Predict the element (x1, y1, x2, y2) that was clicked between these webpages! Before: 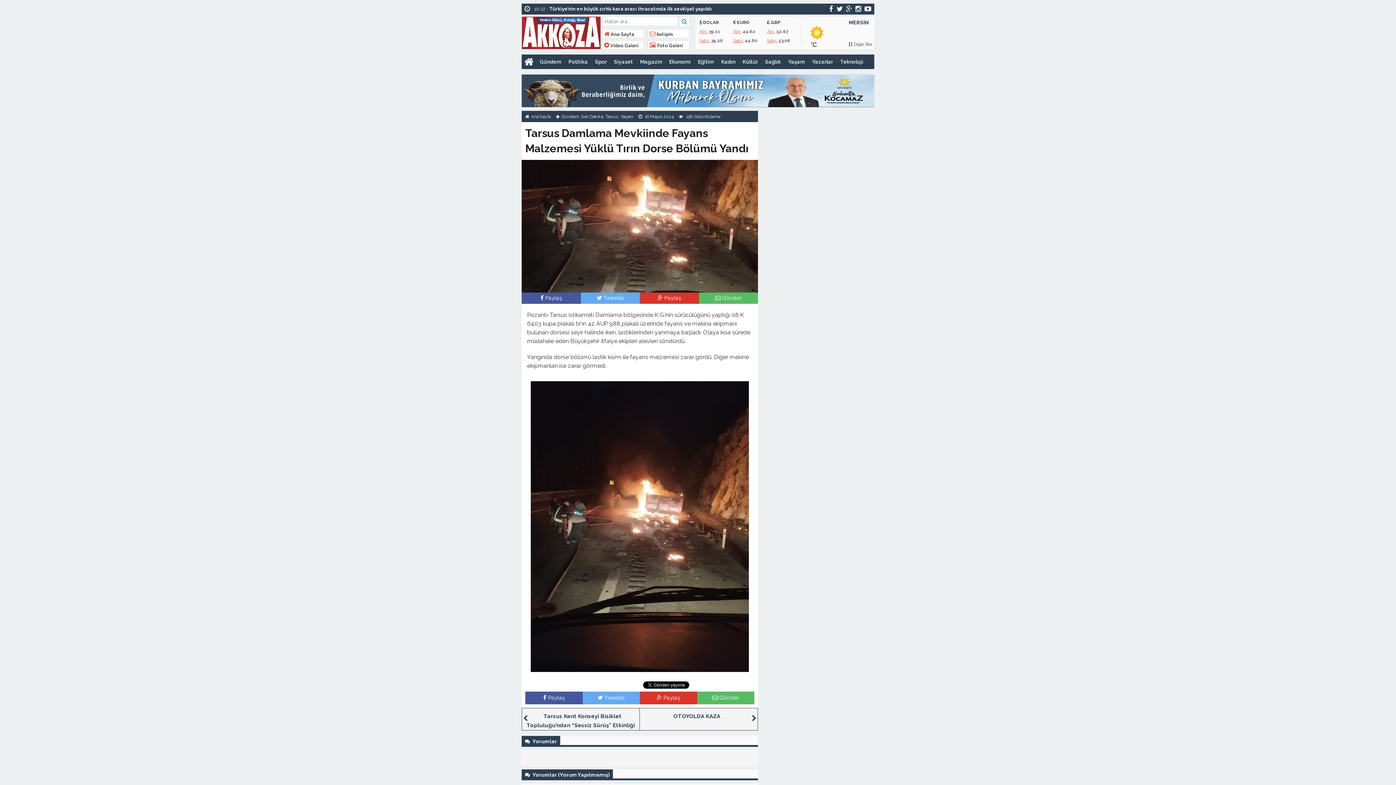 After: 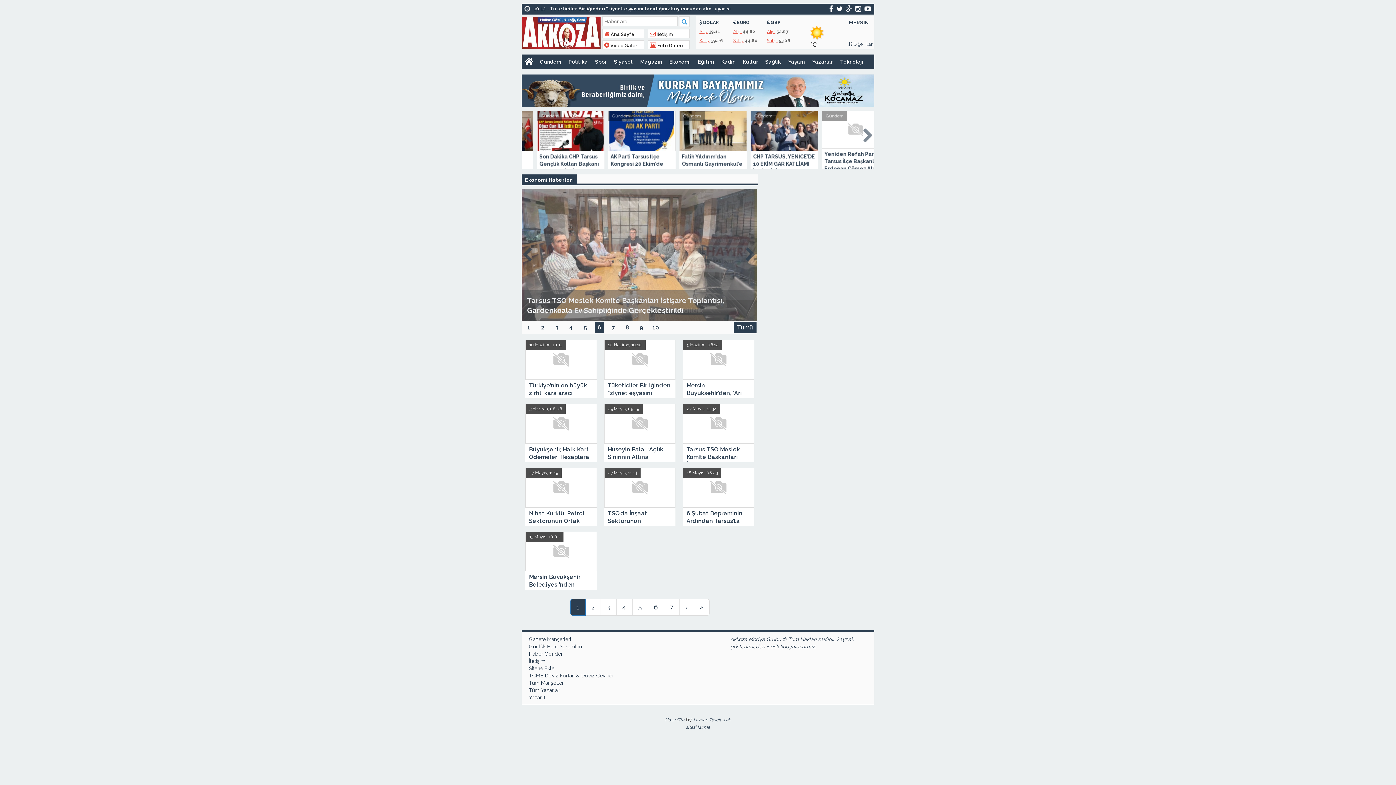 Action: label: Ekonomi bbox: (665, 54, 694, 69)